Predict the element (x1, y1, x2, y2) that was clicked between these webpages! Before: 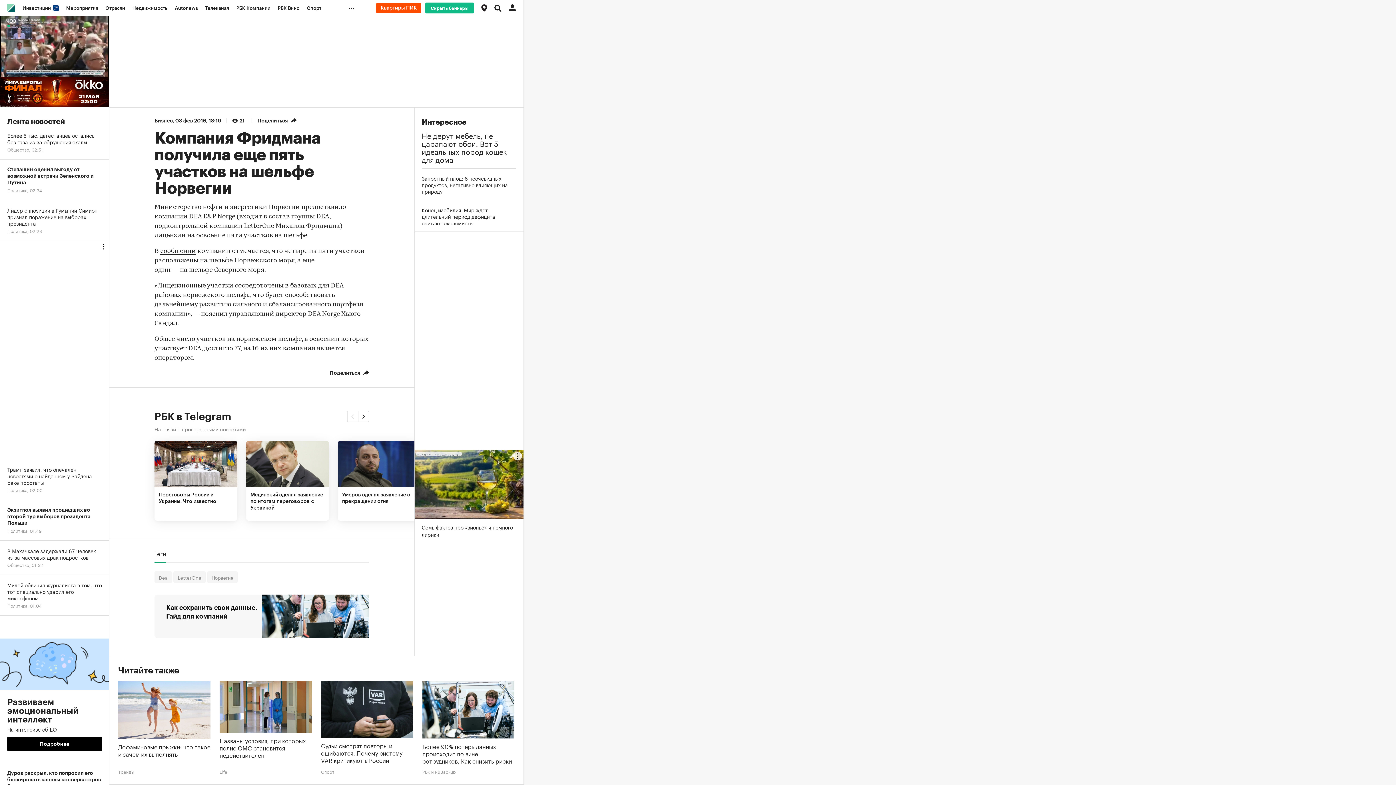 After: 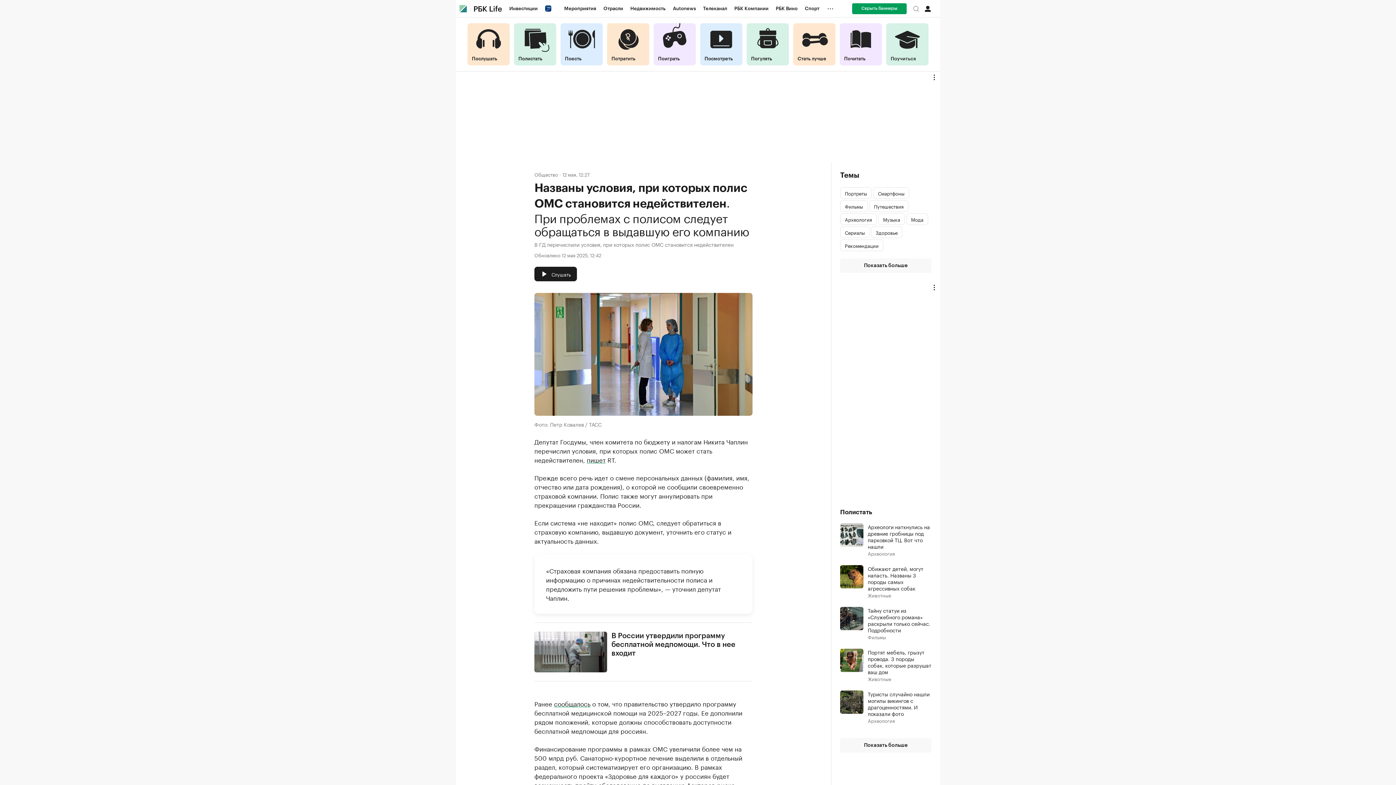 Action: label: Названы условия, при которых полис ОМС становится недействителен bbox: (219, 681, 312, 768)